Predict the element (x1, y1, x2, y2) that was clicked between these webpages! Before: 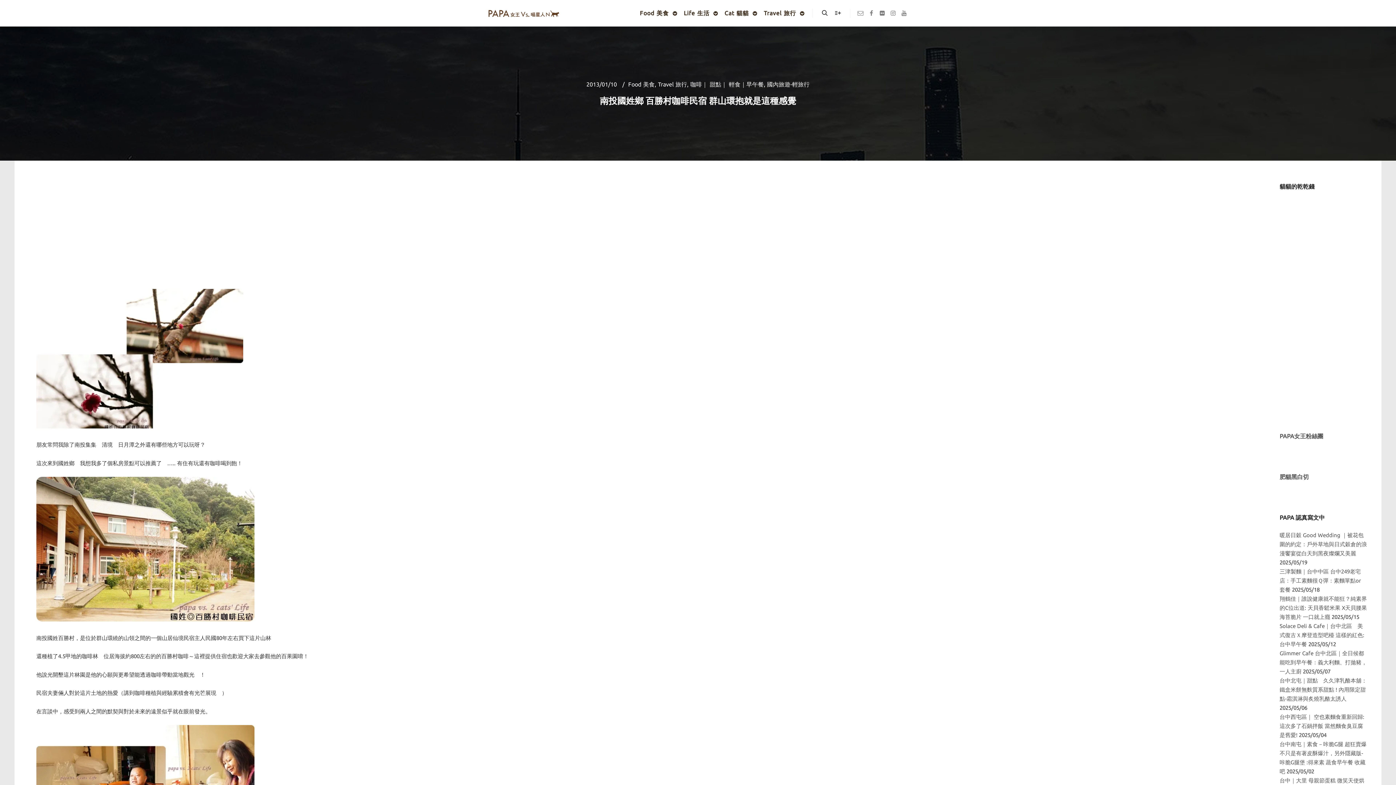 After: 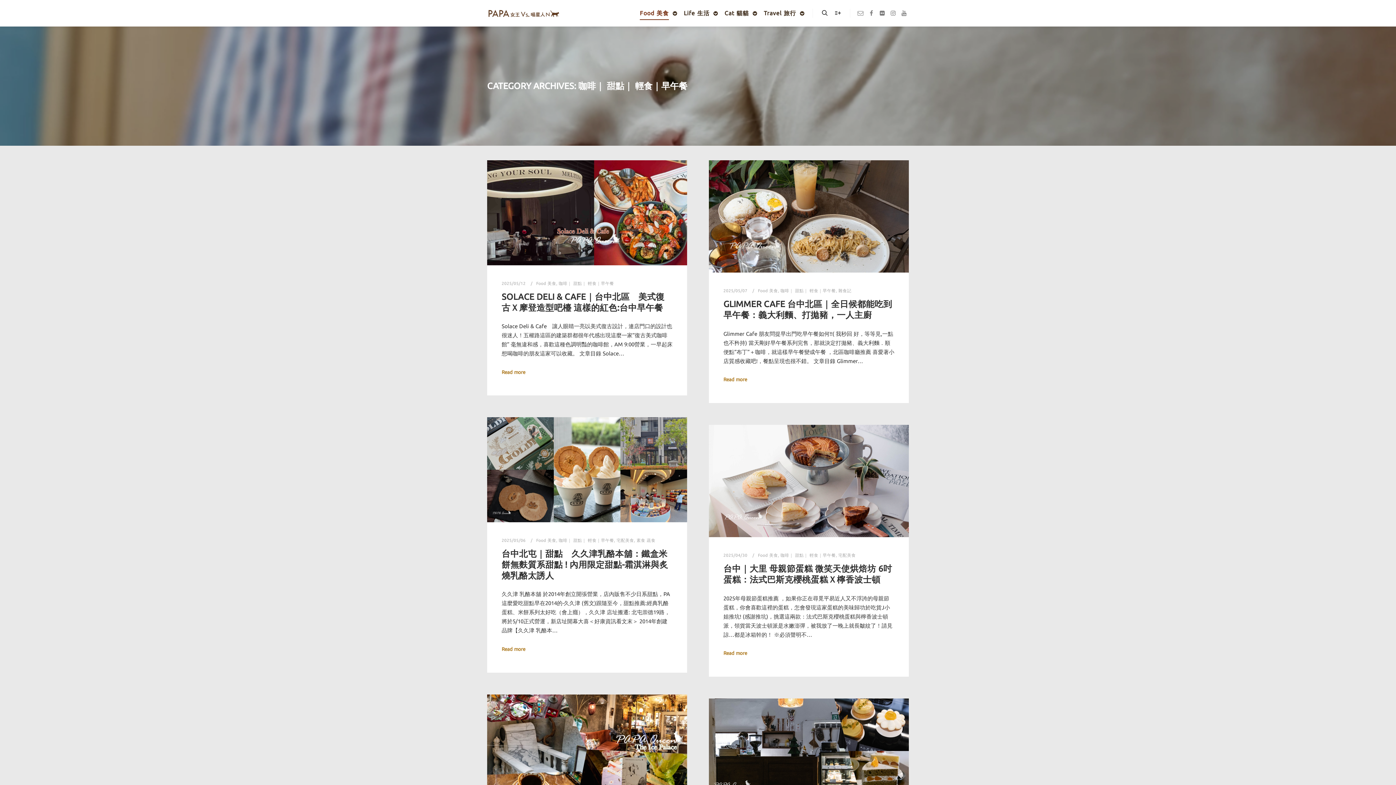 Action: label: 咖啡｜ 甜點｜ 輕食｜早午餐 bbox: (690, 81, 764, 87)